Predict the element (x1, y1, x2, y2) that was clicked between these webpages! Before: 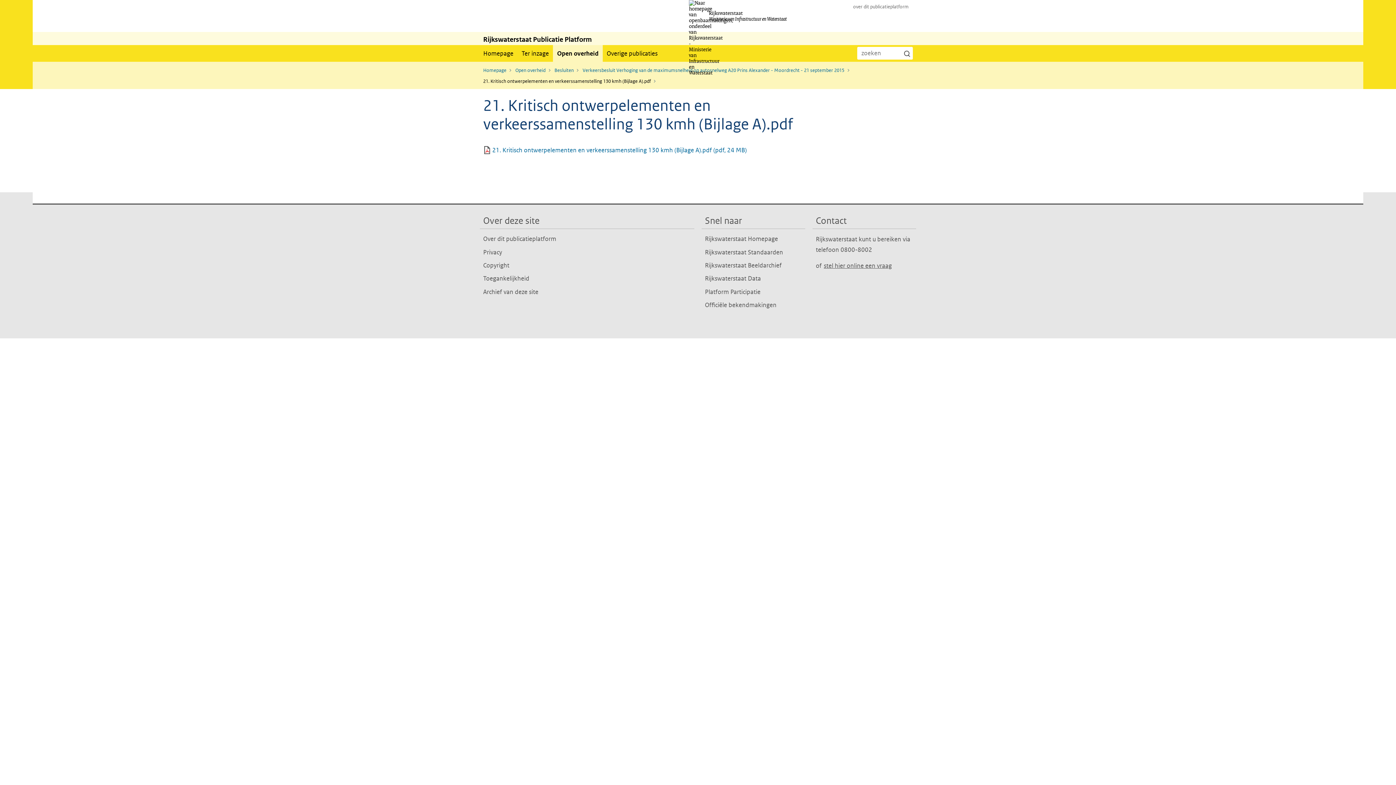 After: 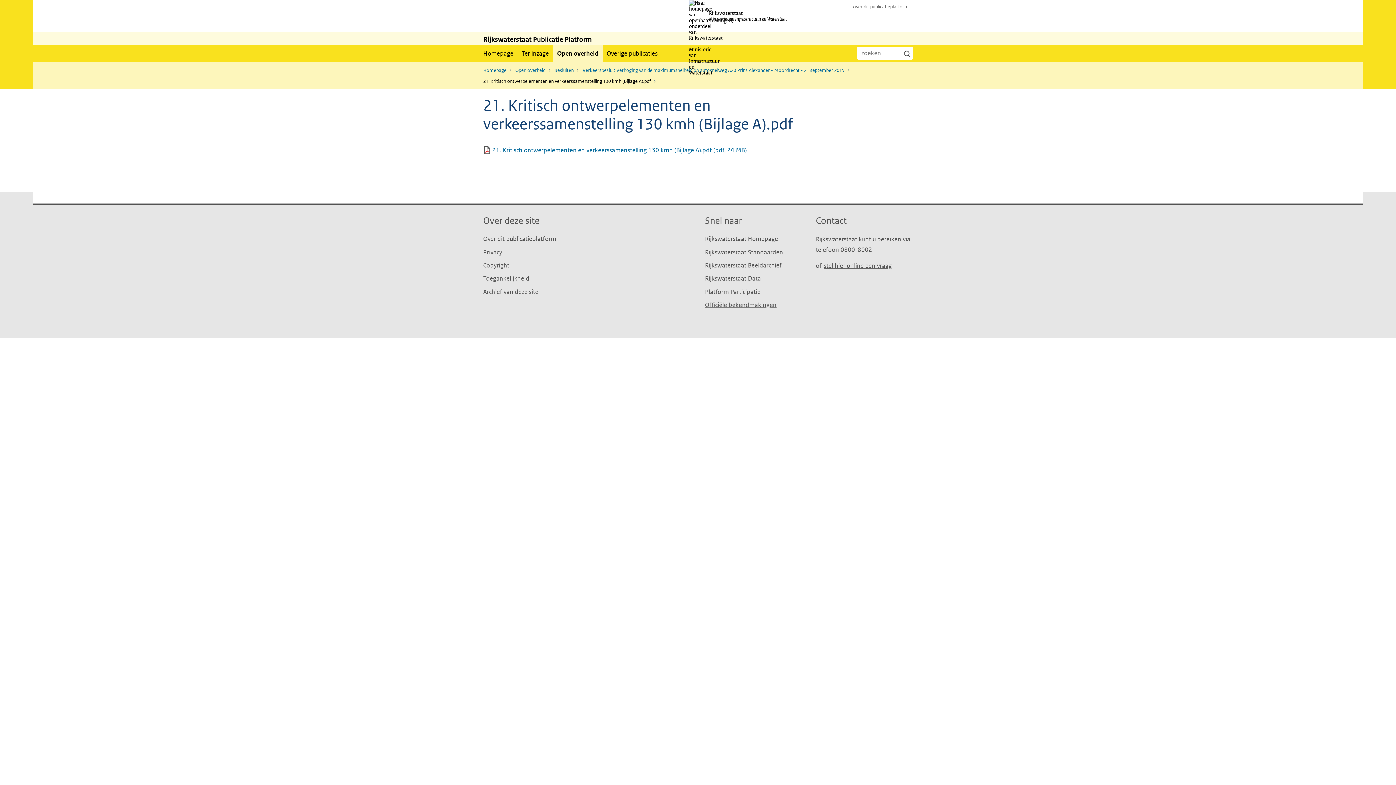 Action: bbox: (705, 301, 776, 309) label: Officiële bekendmakingen
(opent in nieuw venster) (verwijst naar een andere website)